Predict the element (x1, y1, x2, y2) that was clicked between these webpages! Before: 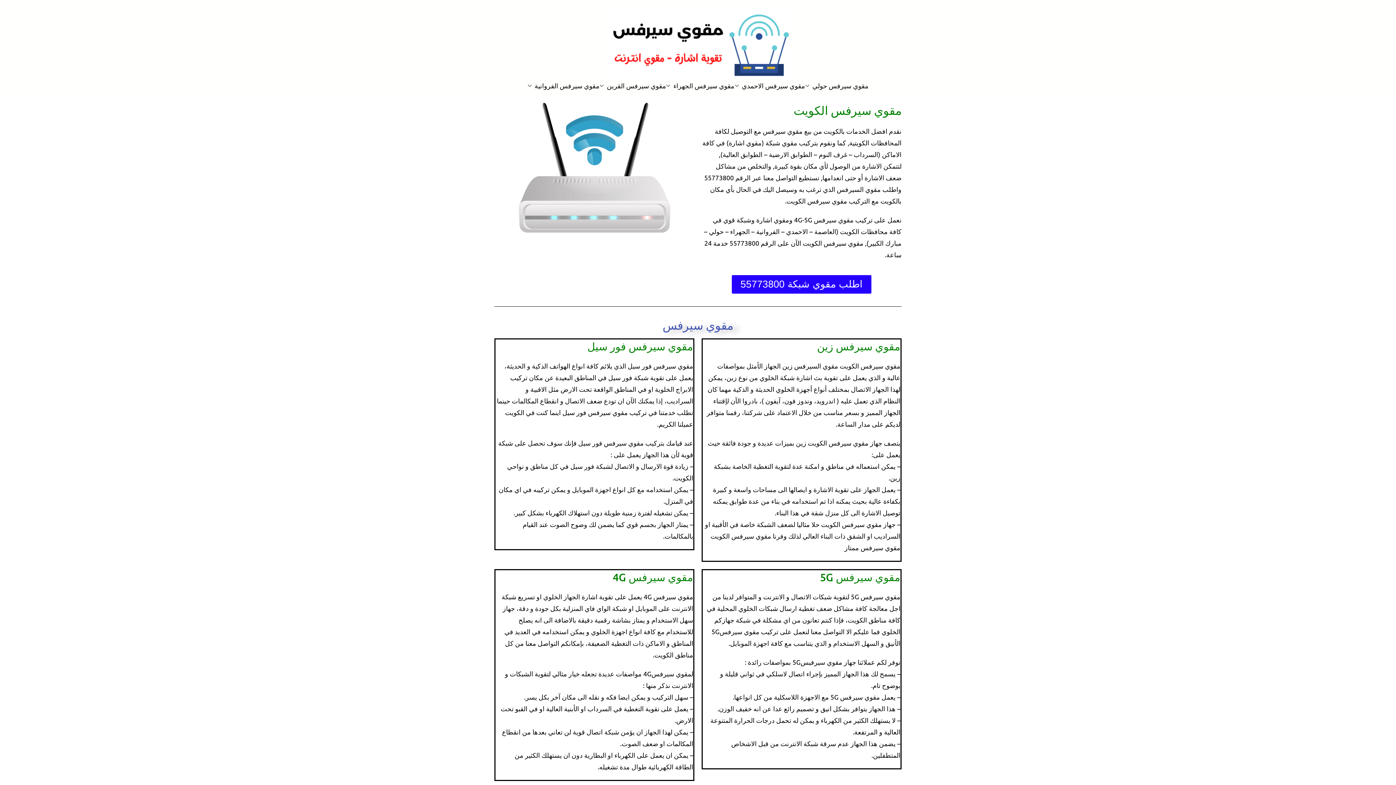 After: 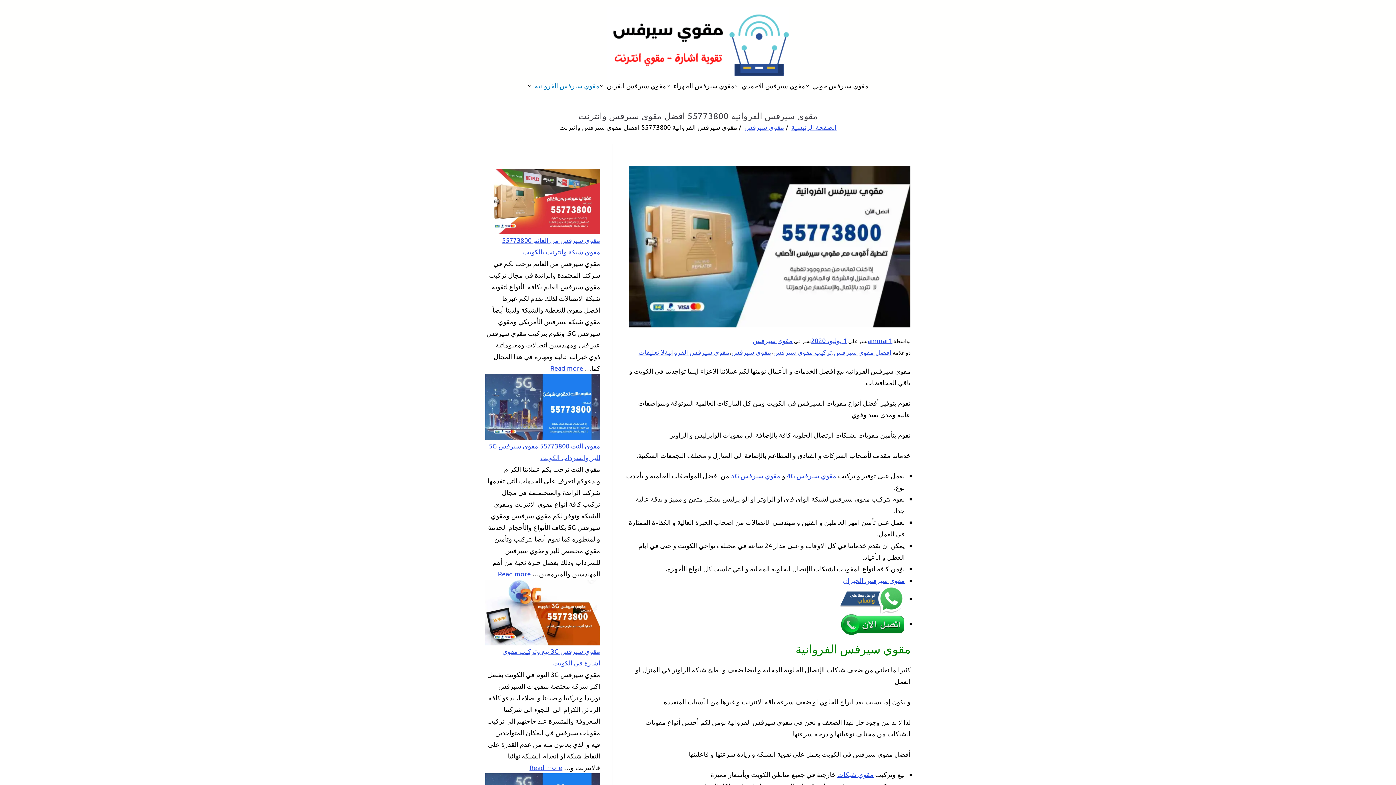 Action: bbox: (527, 80, 599, 91) label: مقوي سيرفس الفروانية